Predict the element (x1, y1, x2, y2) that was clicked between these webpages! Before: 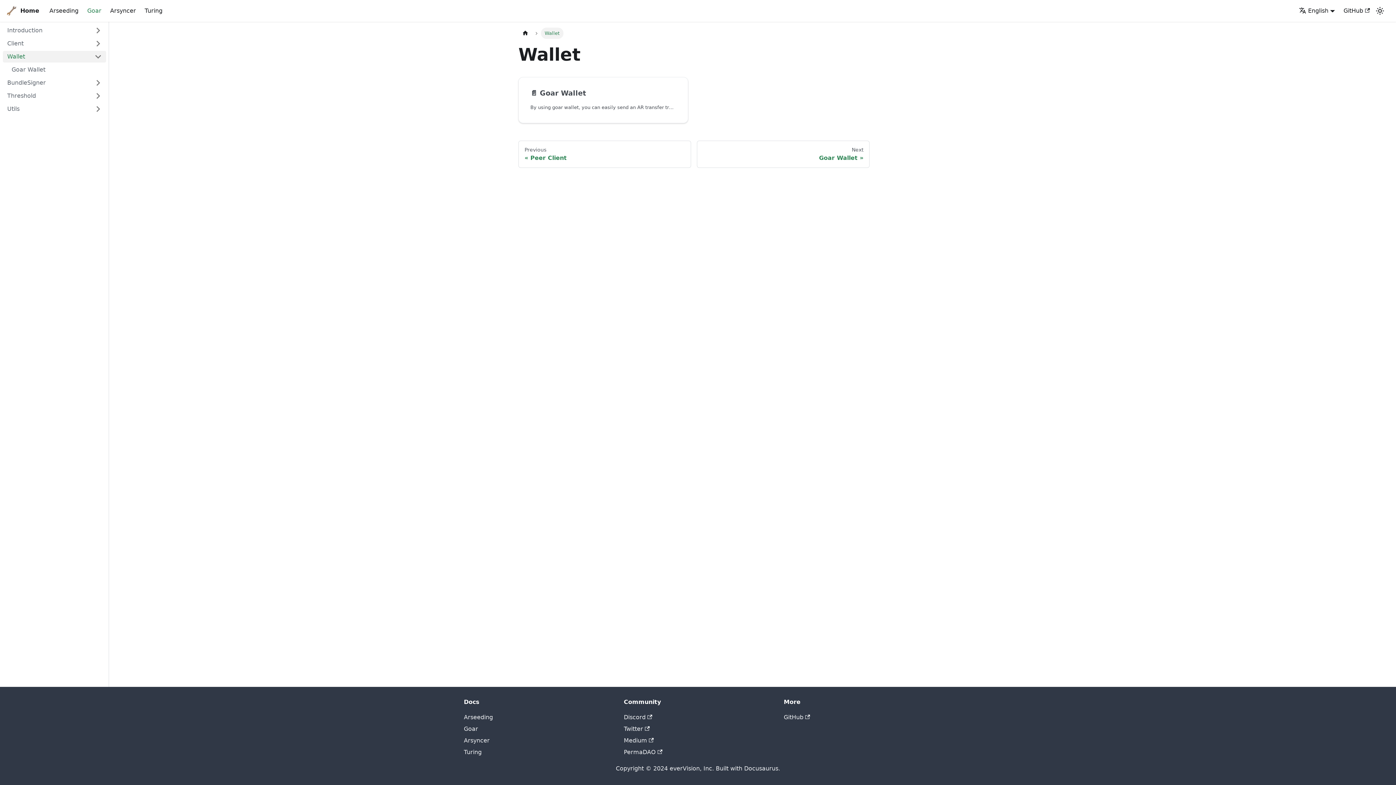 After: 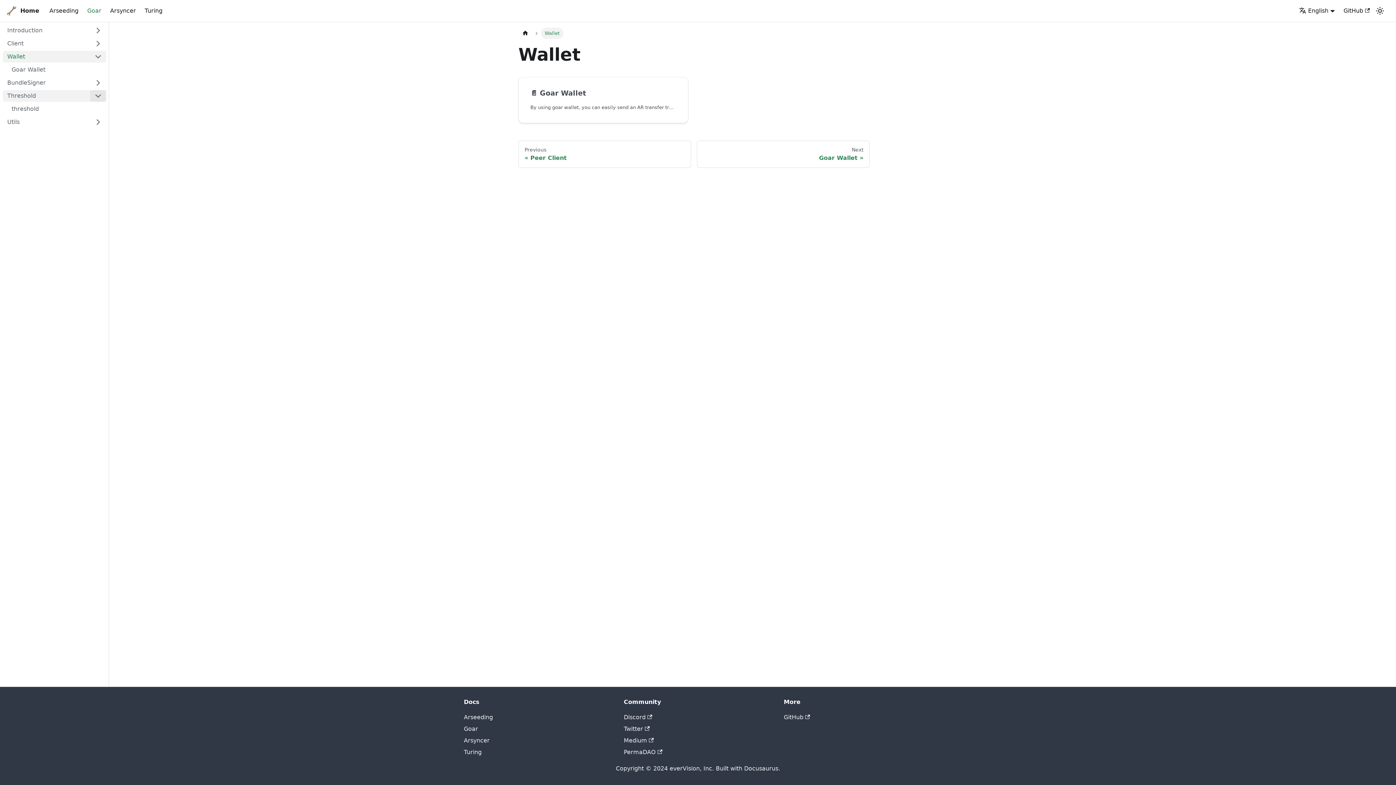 Action: label: Toggle the collapsible sidebar category 'Threshold' bbox: (90, 90, 106, 101)